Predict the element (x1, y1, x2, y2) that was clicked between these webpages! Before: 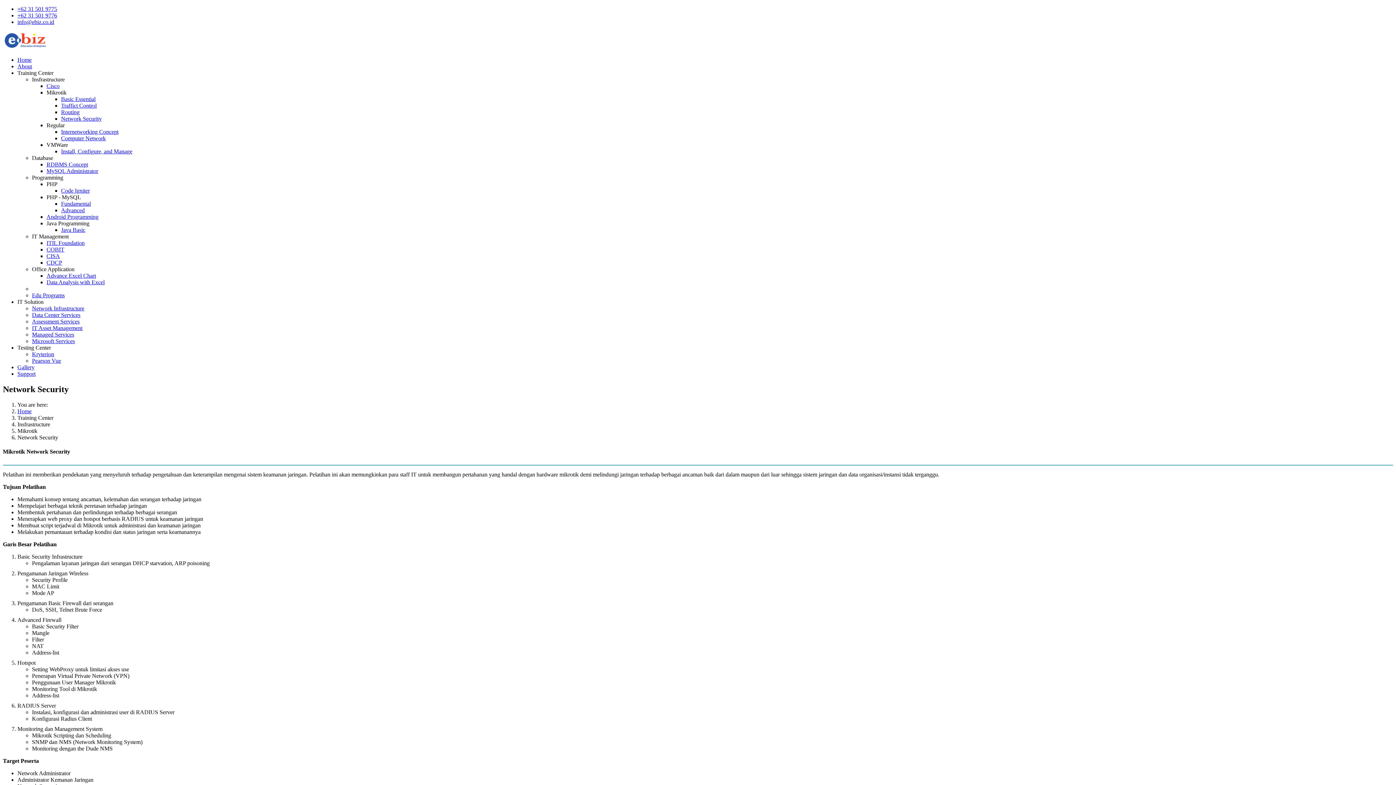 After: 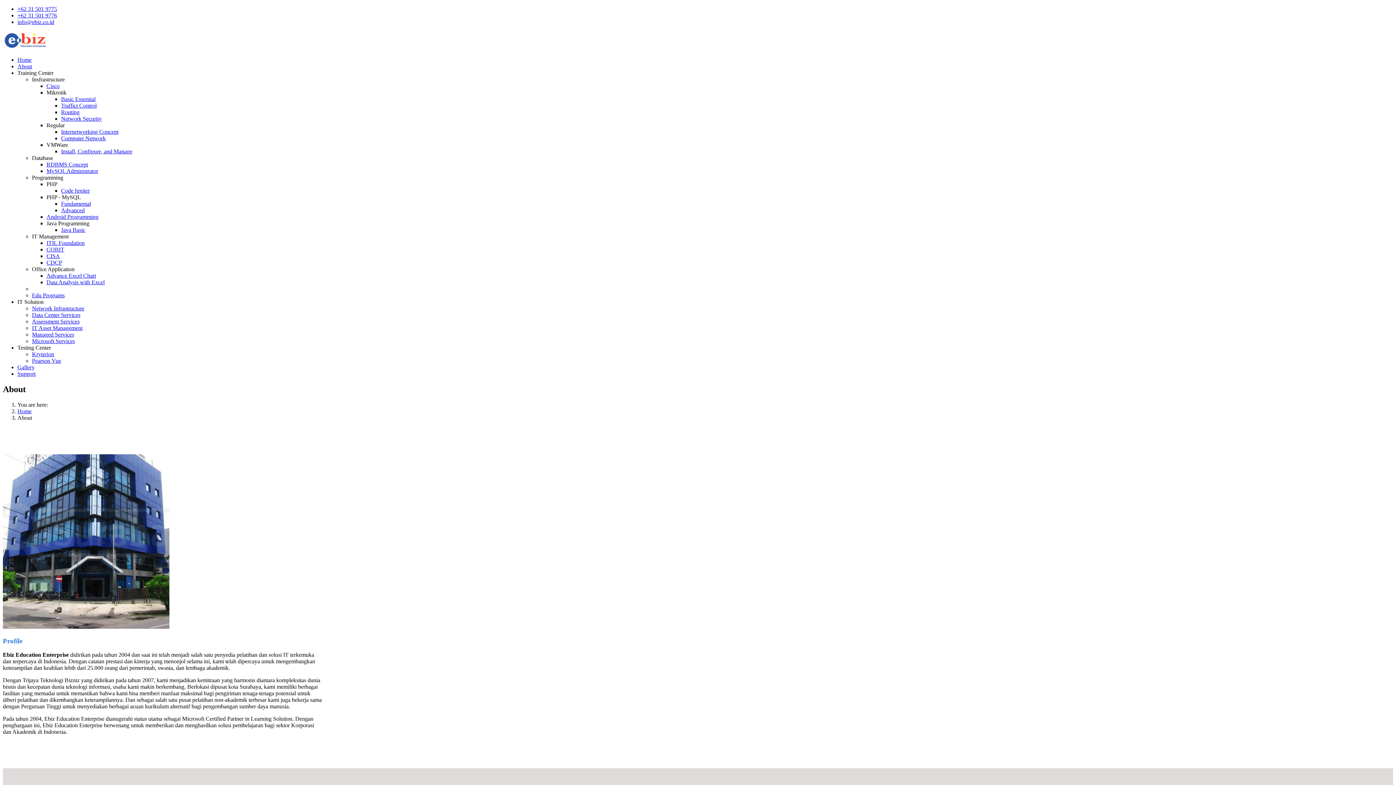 Action: bbox: (17, 63, 32, 69) label: About